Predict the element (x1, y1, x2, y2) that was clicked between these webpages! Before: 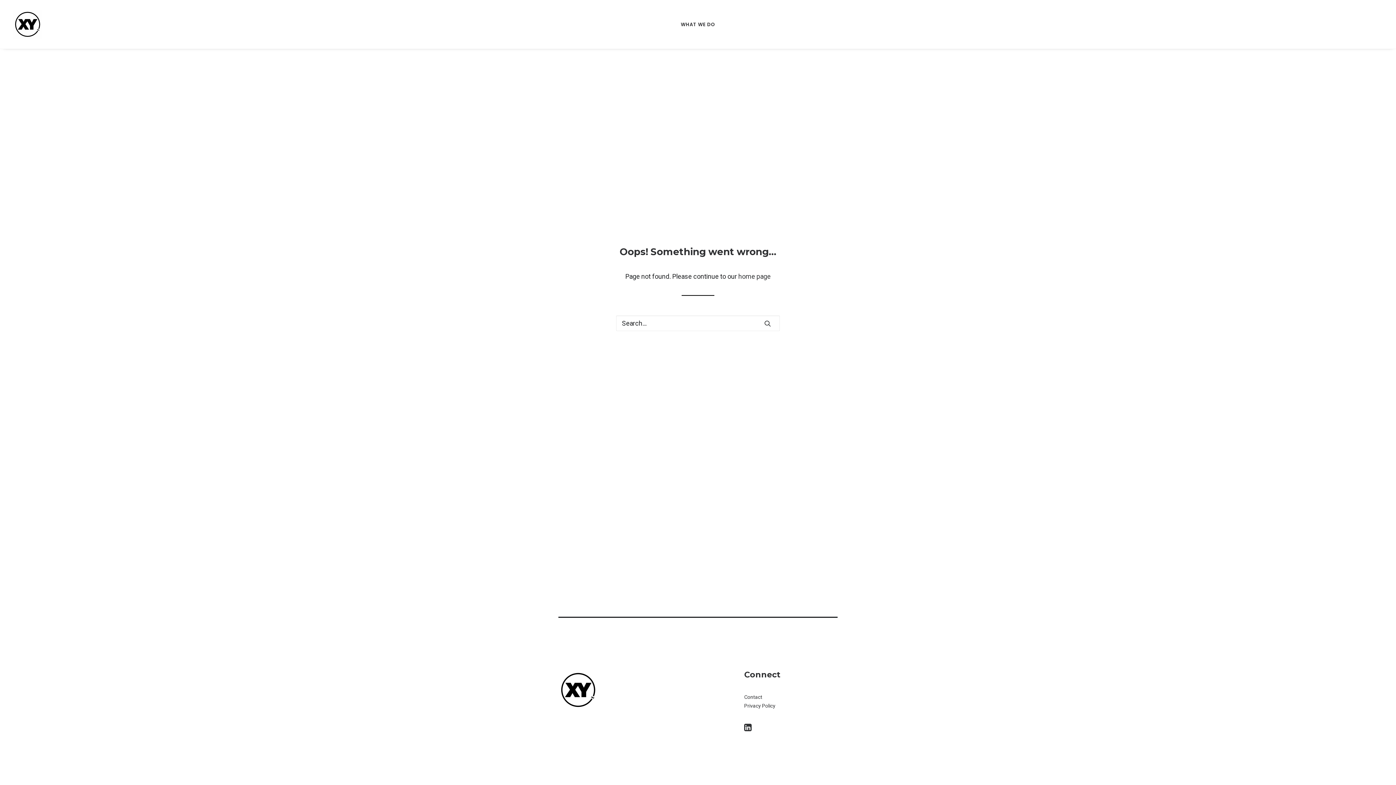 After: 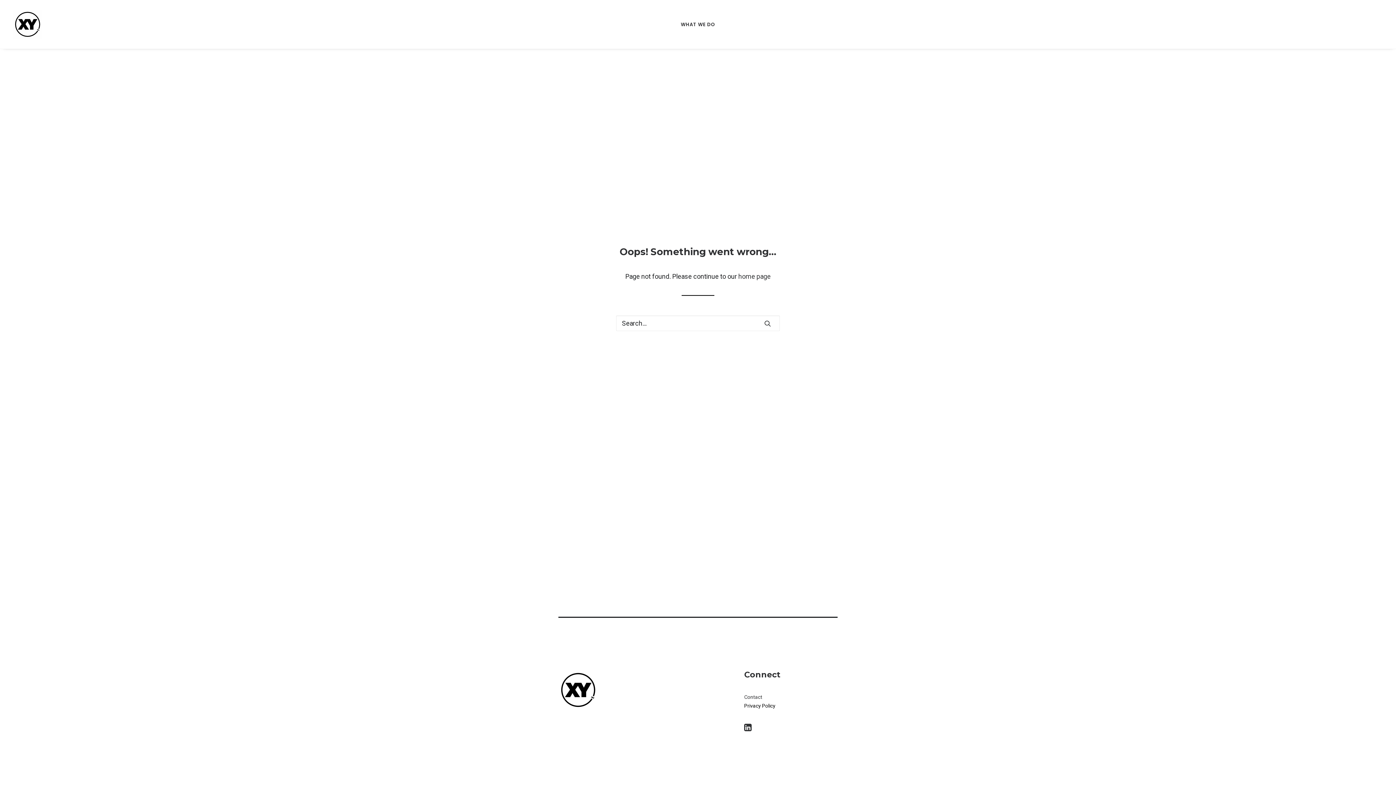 Action: bbox: (744, 703, 775, 709) label: Privacy Policy